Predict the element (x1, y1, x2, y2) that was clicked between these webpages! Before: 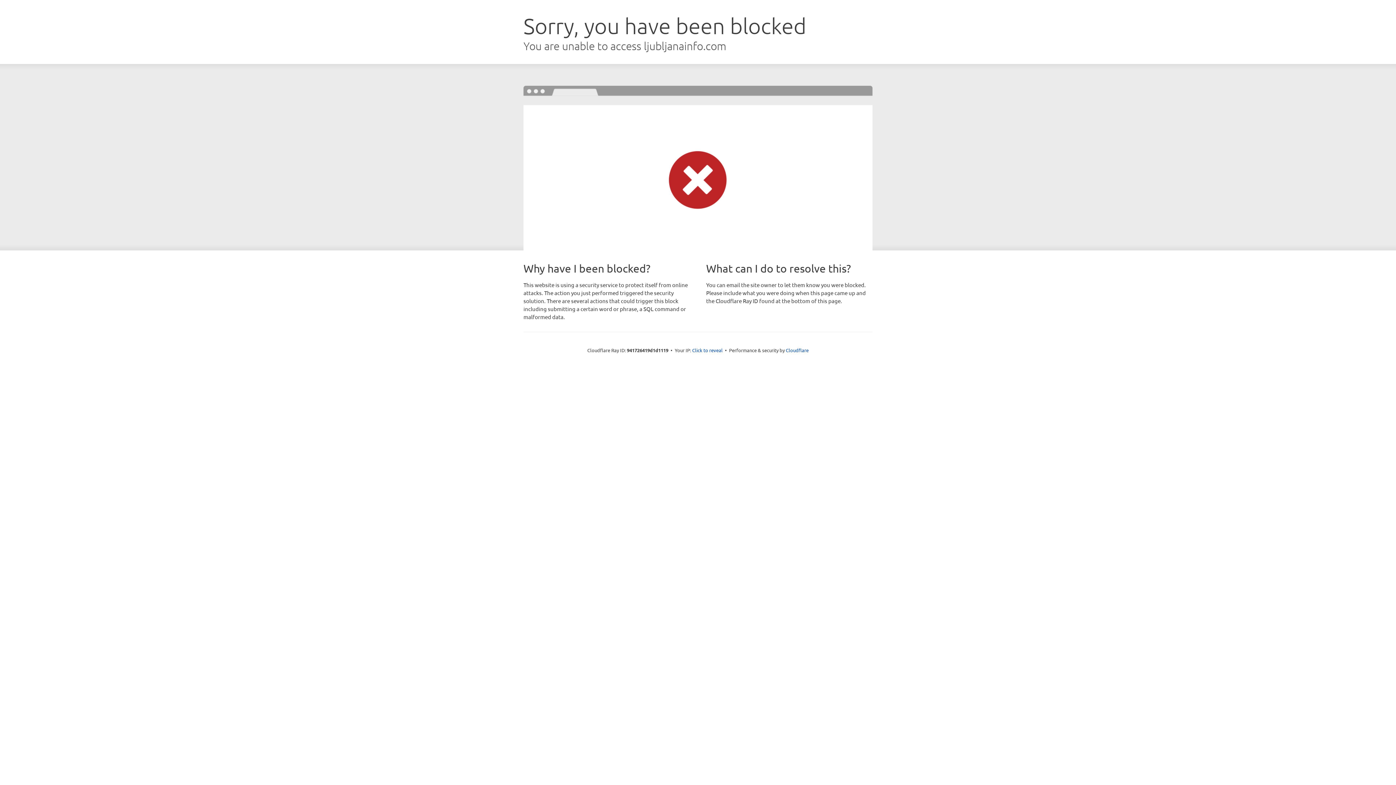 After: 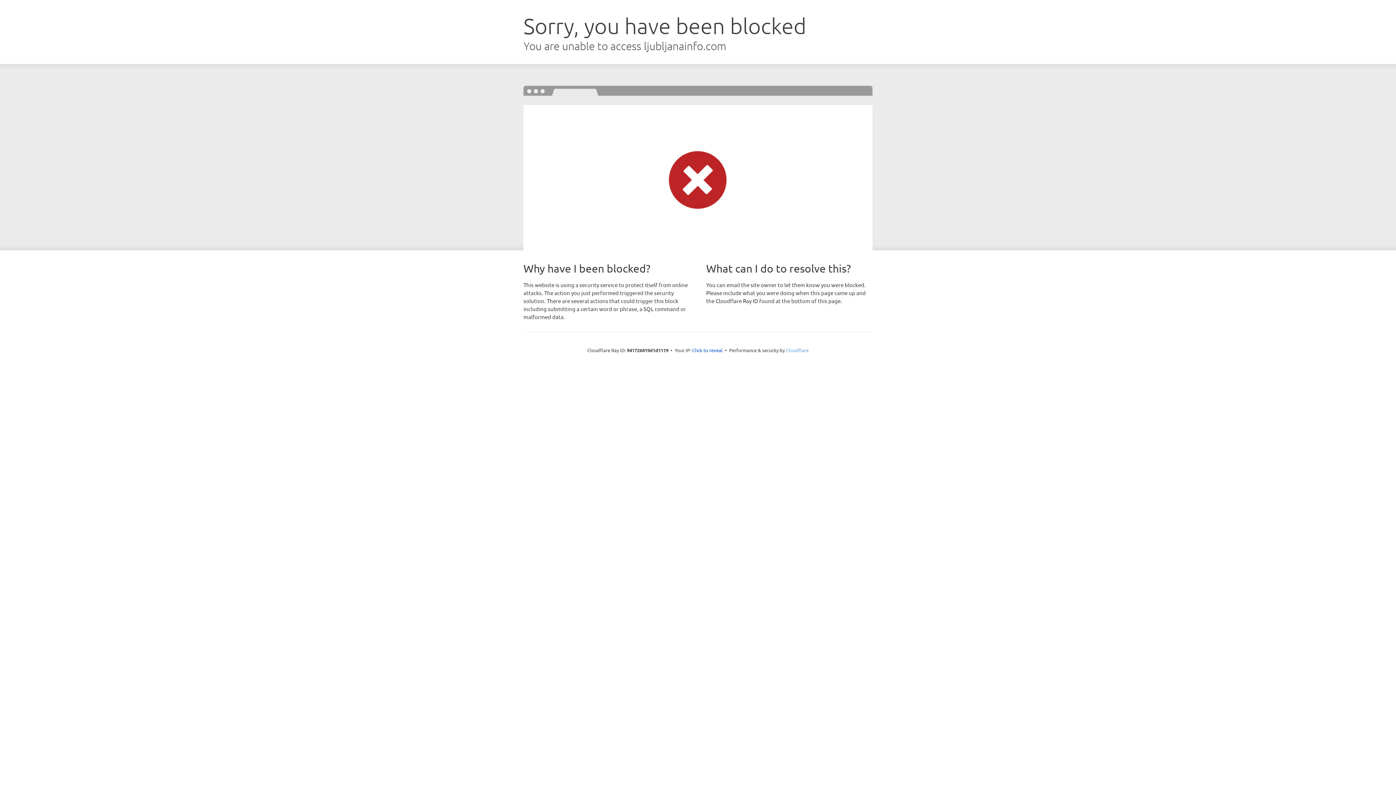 Action: label: Cloudflare bbox: (786, 347, 808, 353)